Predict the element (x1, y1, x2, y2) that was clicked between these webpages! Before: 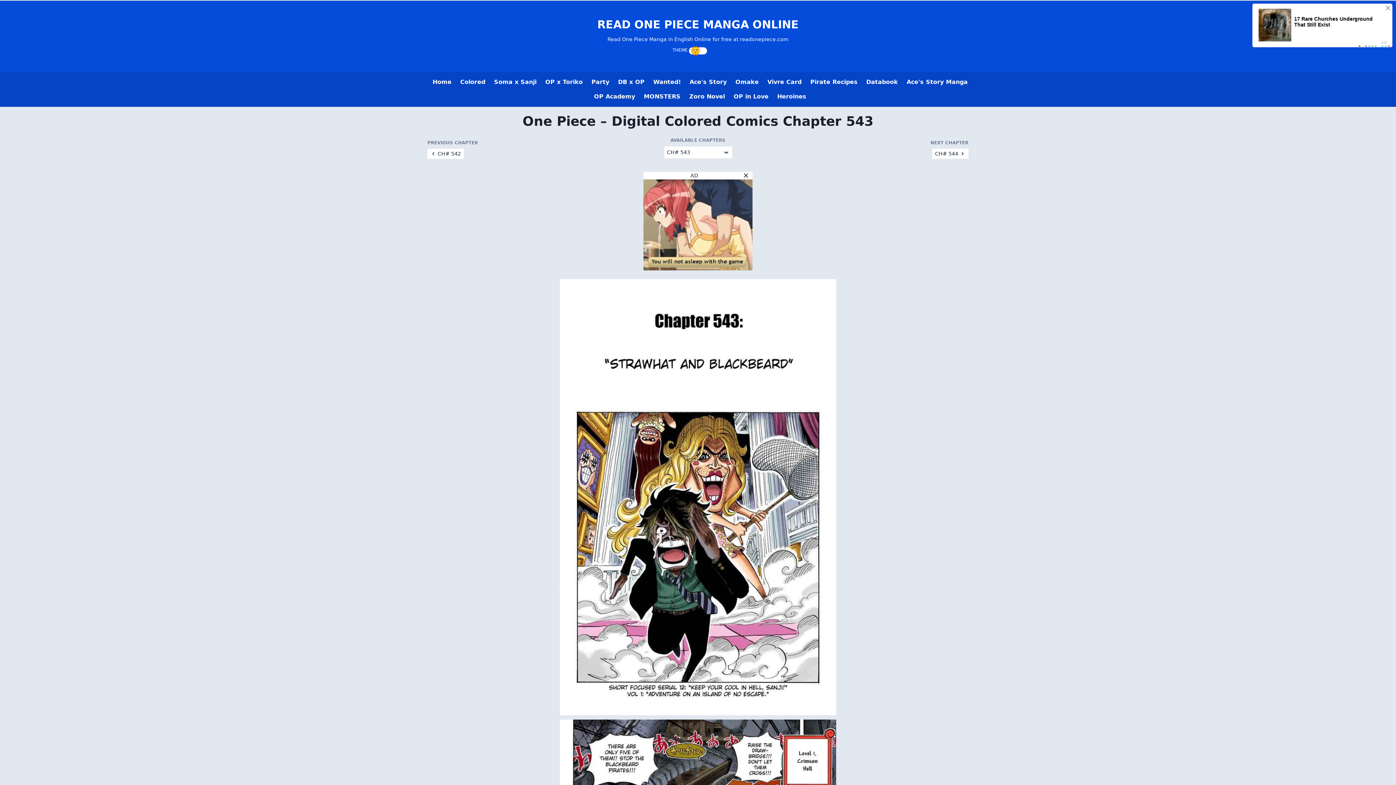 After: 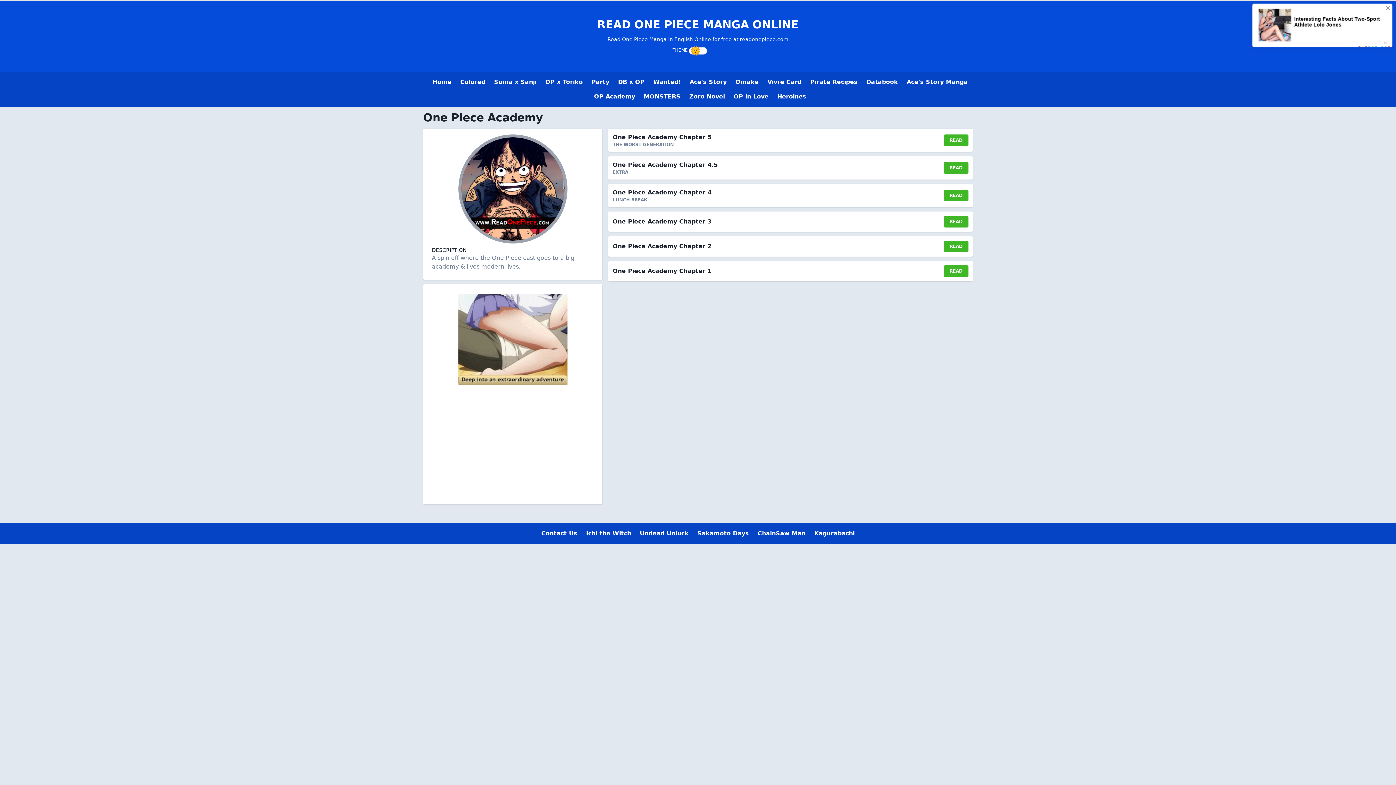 Action: label: OP Academy bbox: (589, 89, 639, 104)